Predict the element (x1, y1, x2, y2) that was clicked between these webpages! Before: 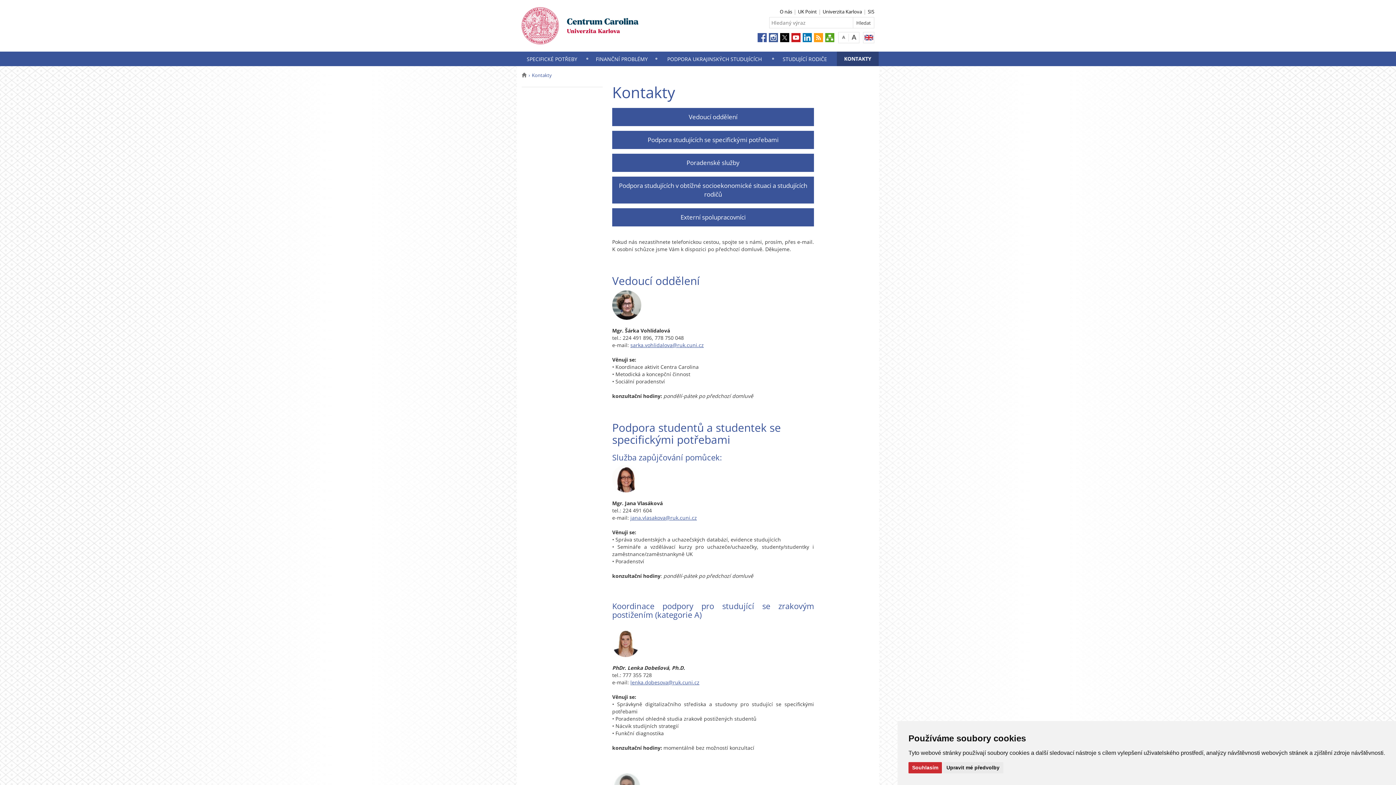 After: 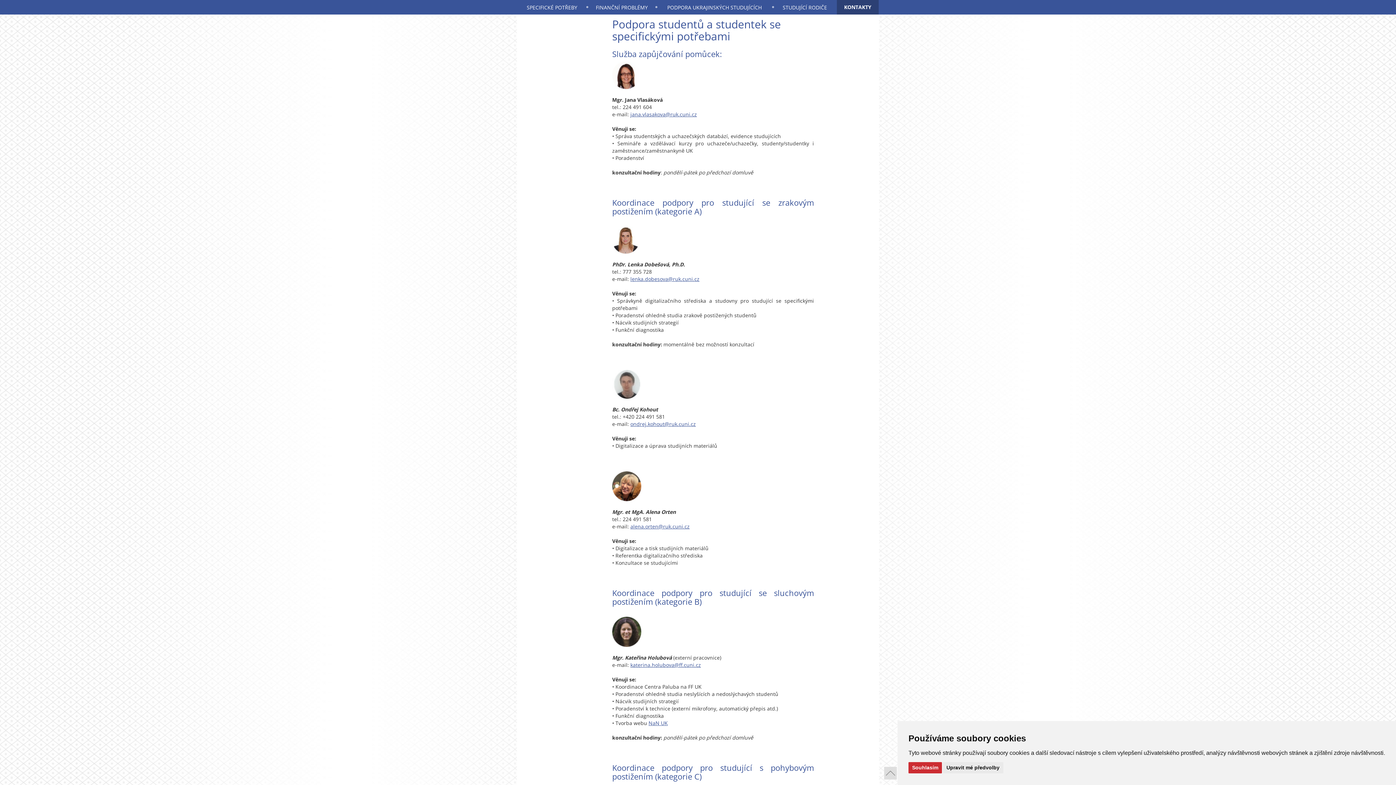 Action: bbox: (612, 130, 814, 149) label: Podpora studujících se specifickými potřebami